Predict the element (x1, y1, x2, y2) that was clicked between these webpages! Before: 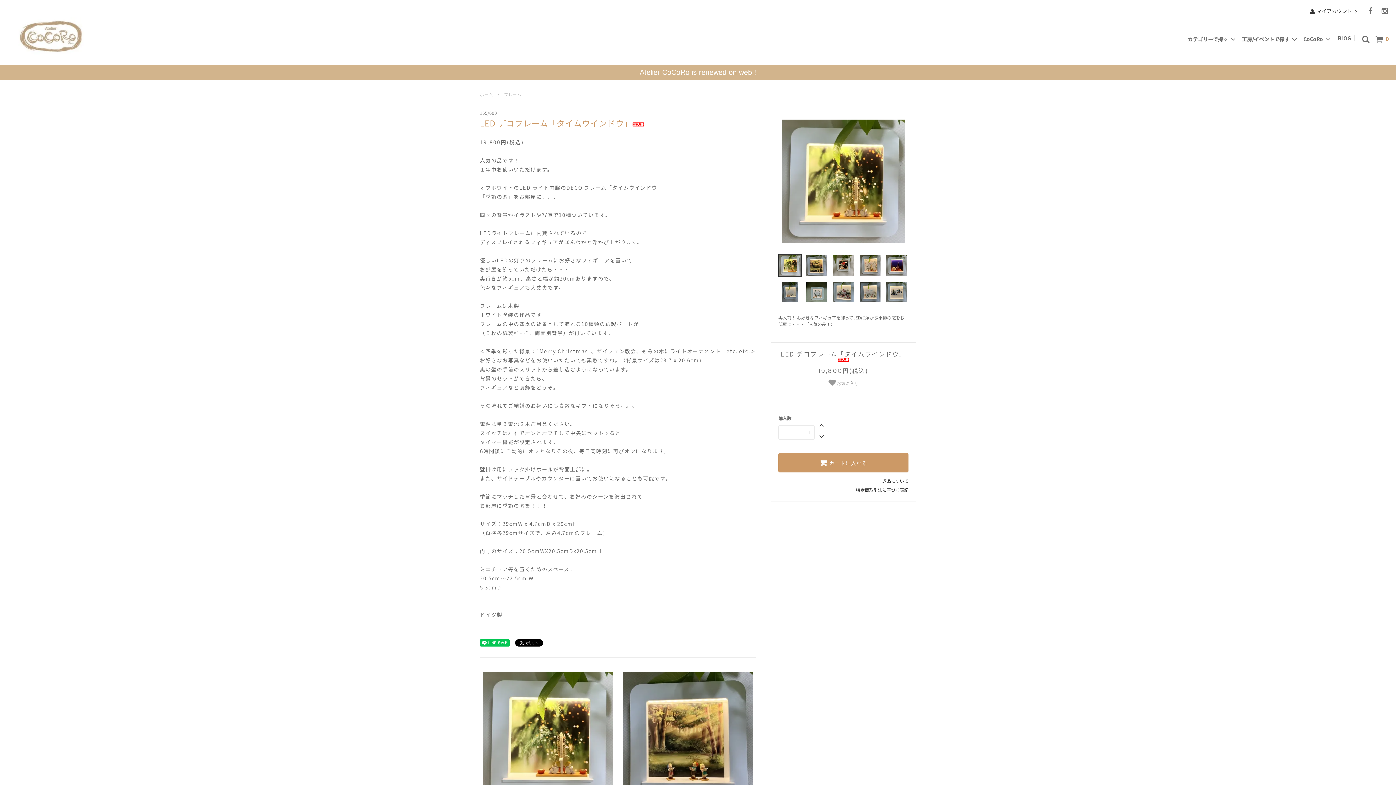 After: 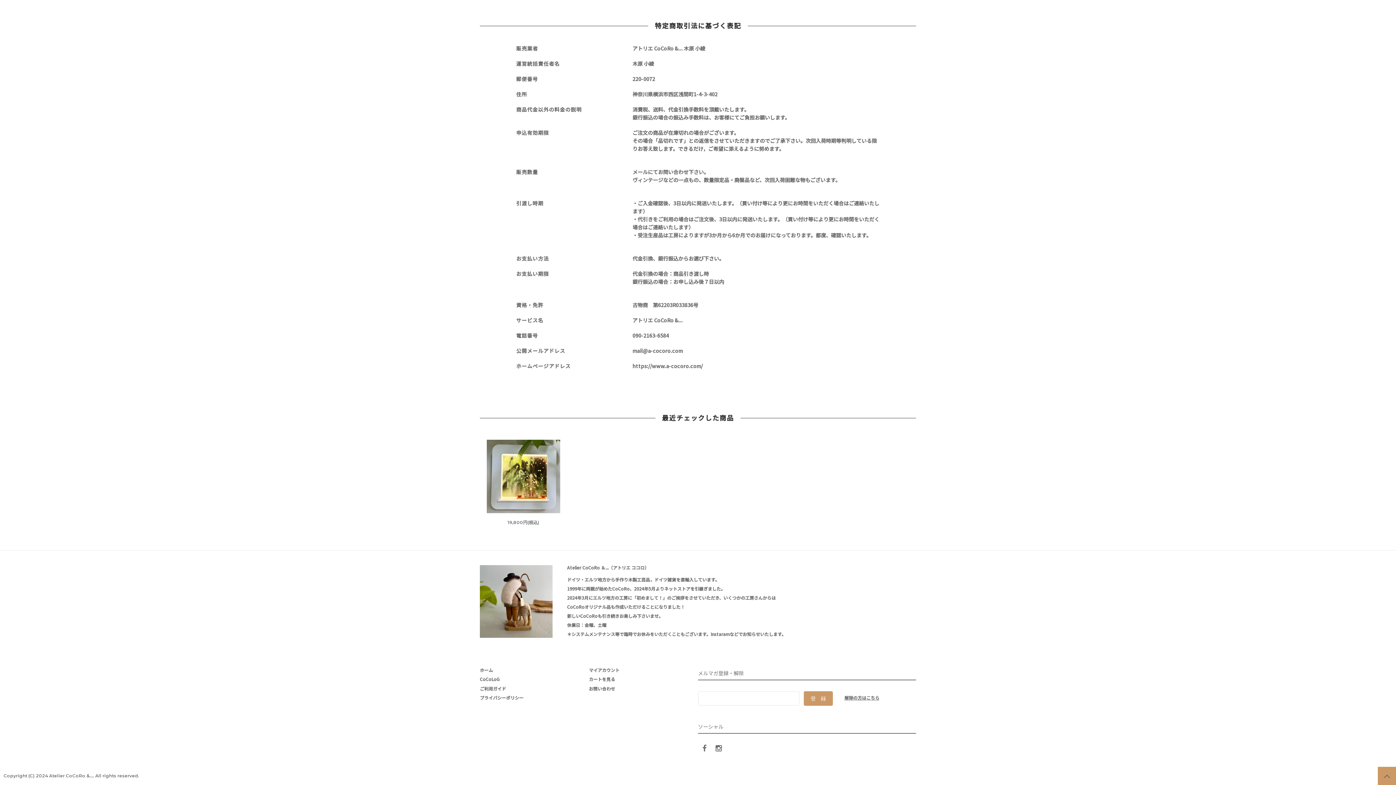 Action: label: 特定商取引法に基づく表記 bbox: (856, 485, 908, 494)